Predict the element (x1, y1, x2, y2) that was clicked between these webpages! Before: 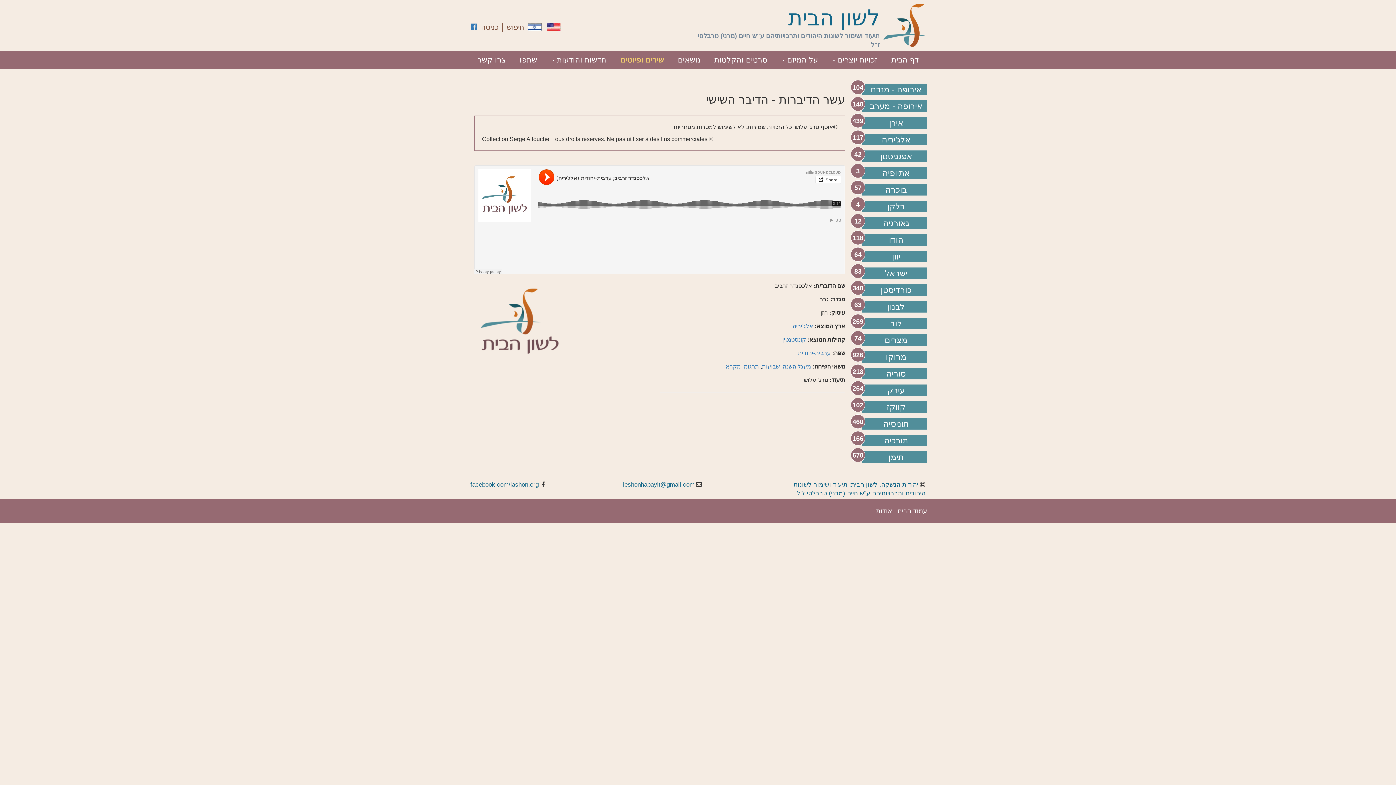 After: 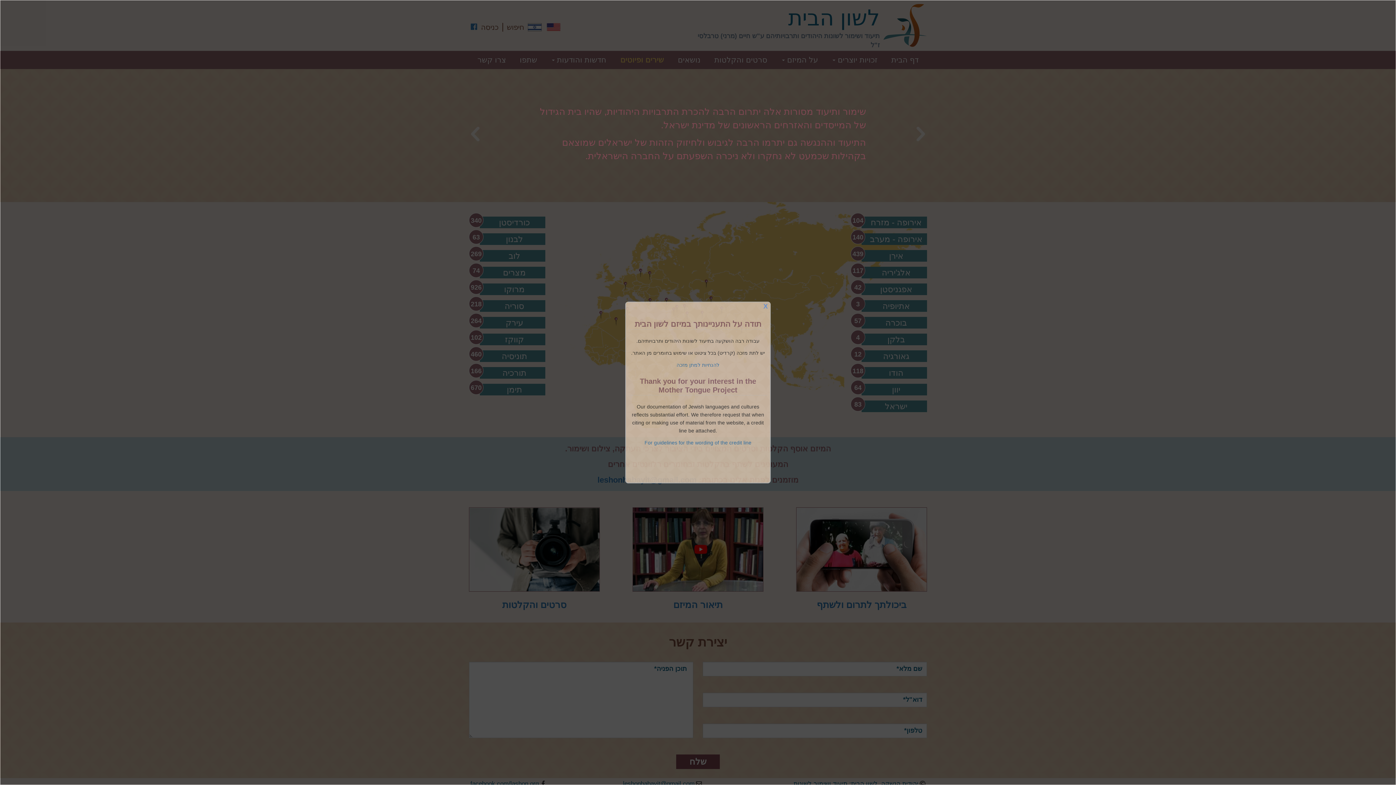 Action: bbox: (886, 50, 924, 69) label: דף הבית